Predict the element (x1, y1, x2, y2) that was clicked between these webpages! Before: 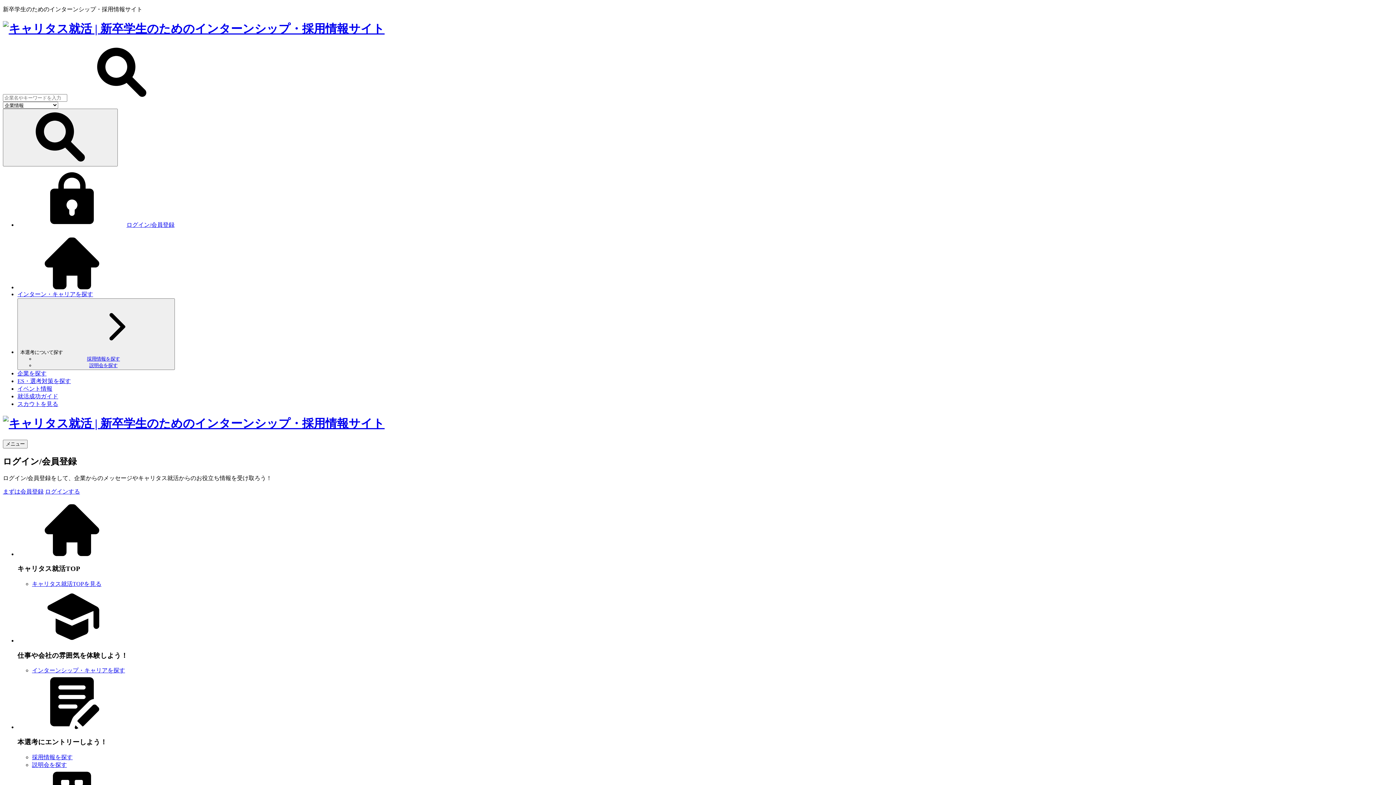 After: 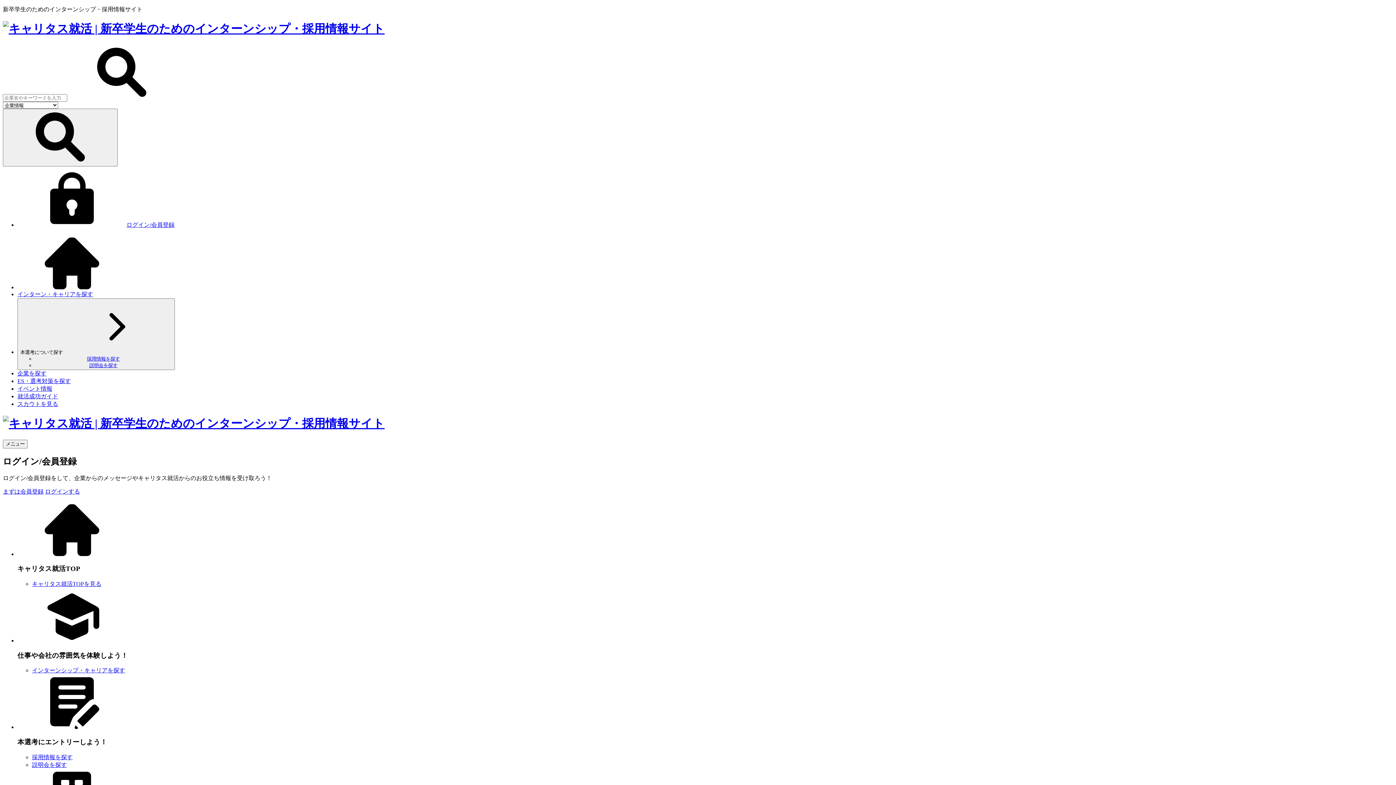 Action: label: インターンシップ・キャリアを探す bbox: (32, 667, 1393, 675)